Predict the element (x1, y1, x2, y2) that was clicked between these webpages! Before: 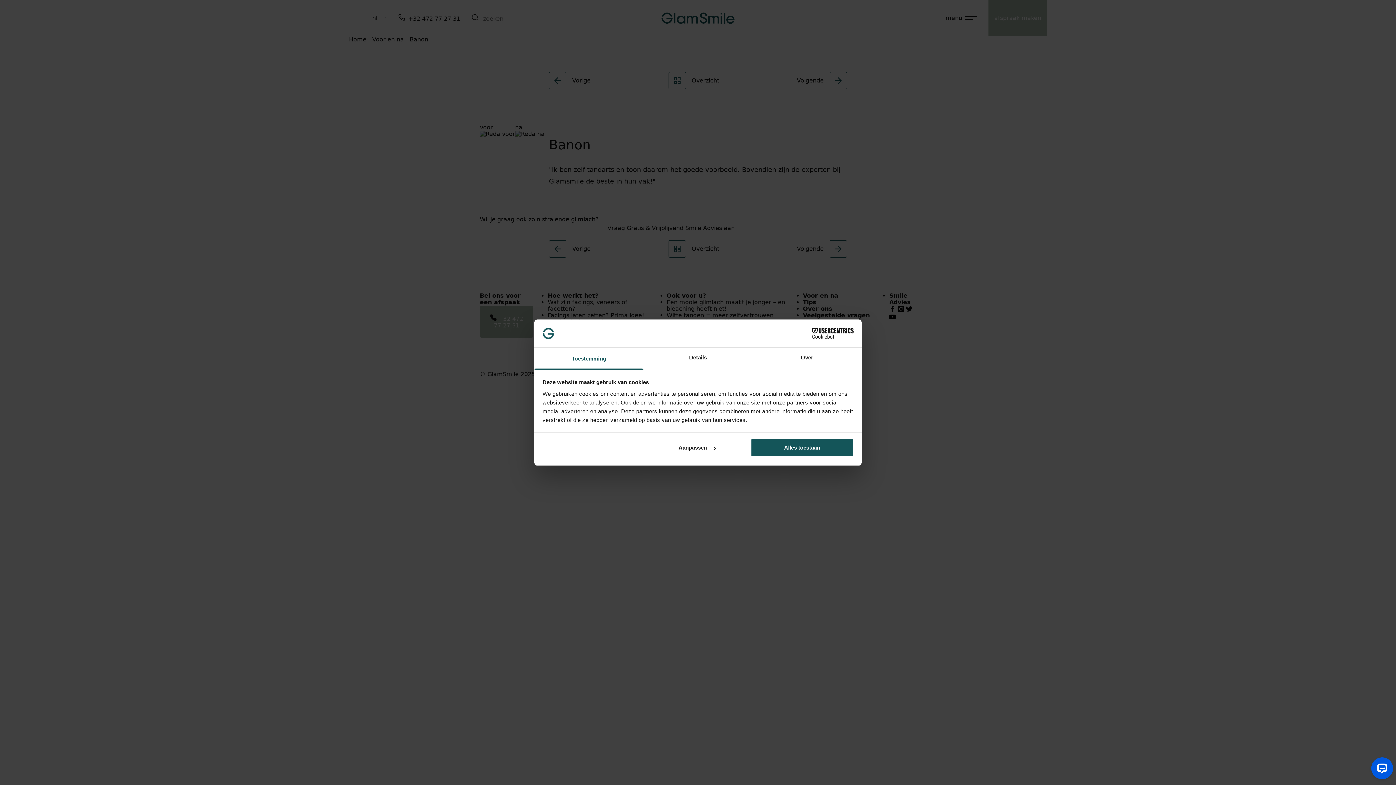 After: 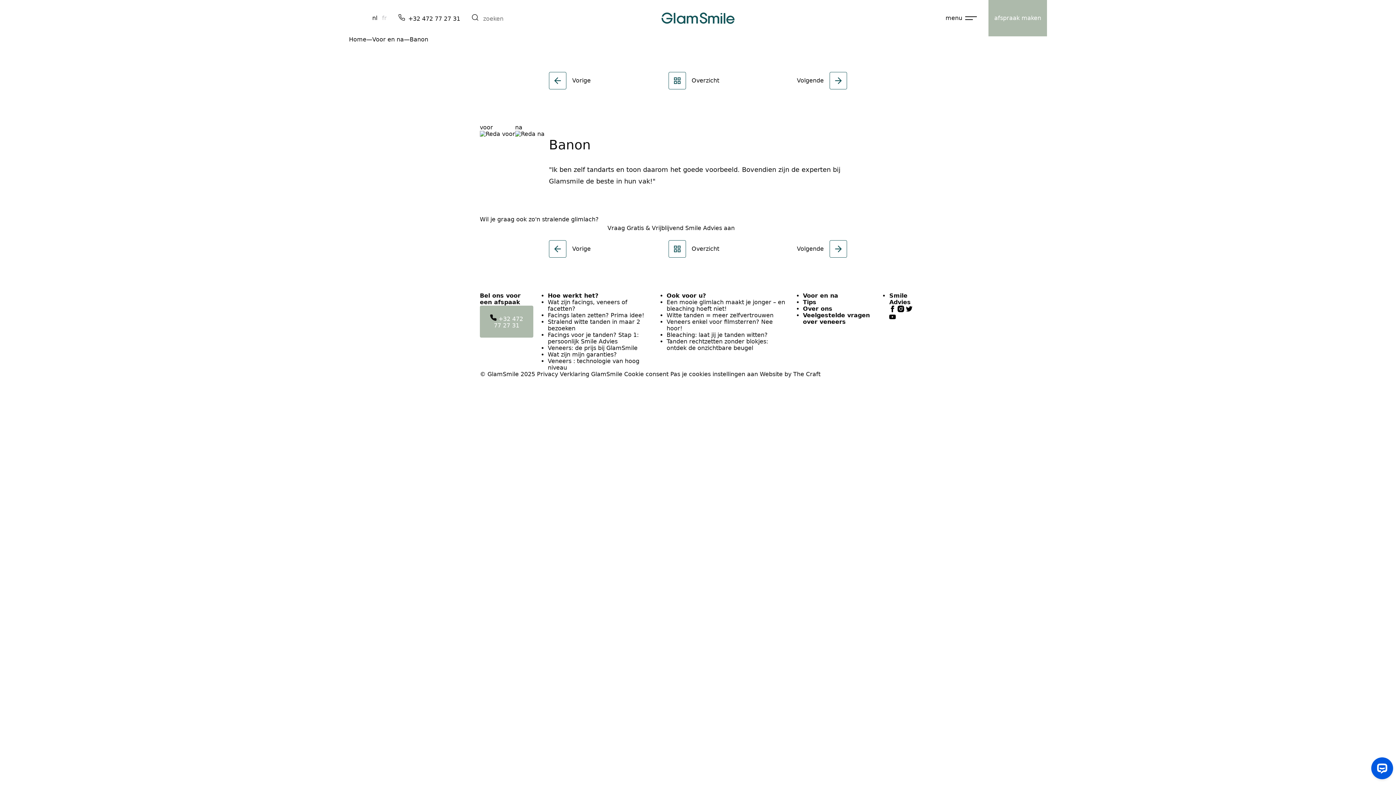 Action: bbox: (751, 438, 853, 457) label: Alles toestaan